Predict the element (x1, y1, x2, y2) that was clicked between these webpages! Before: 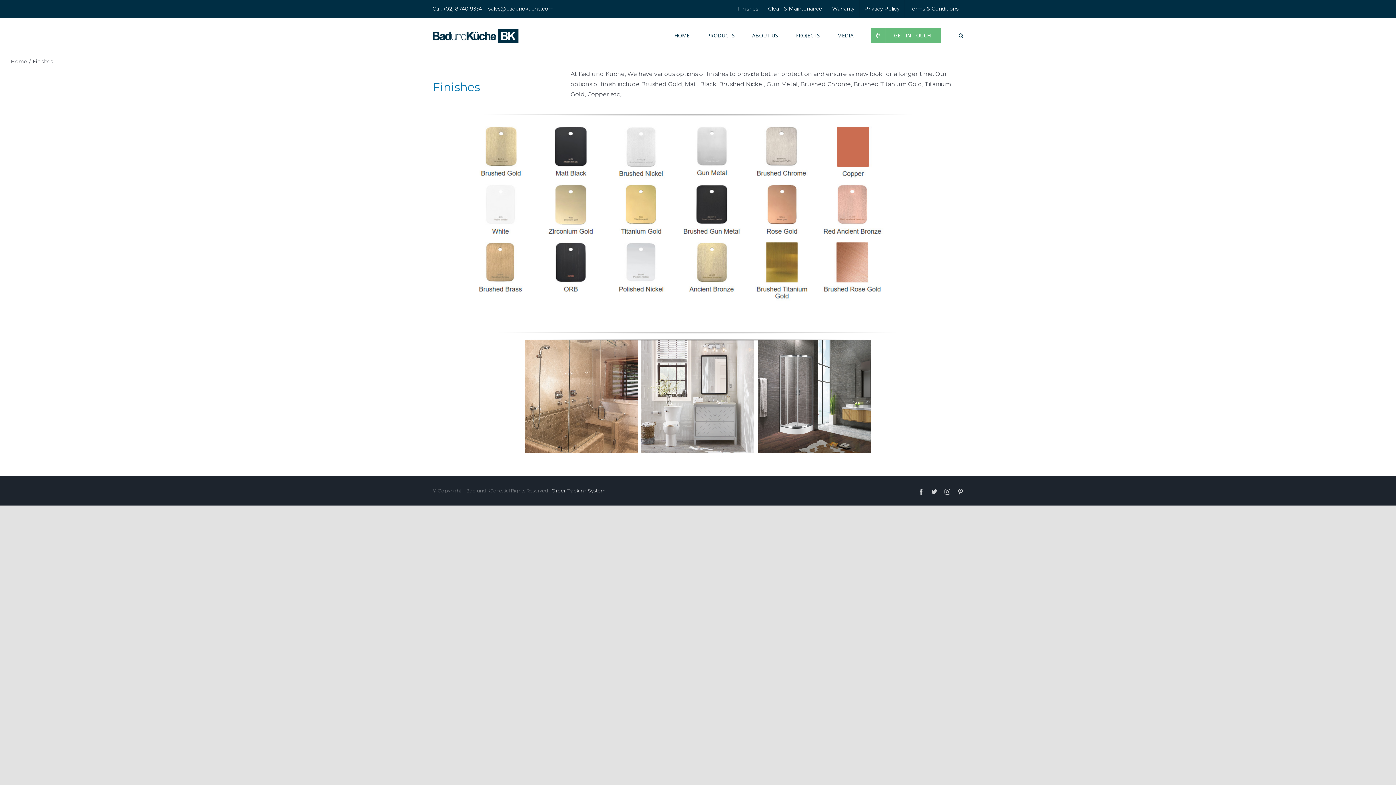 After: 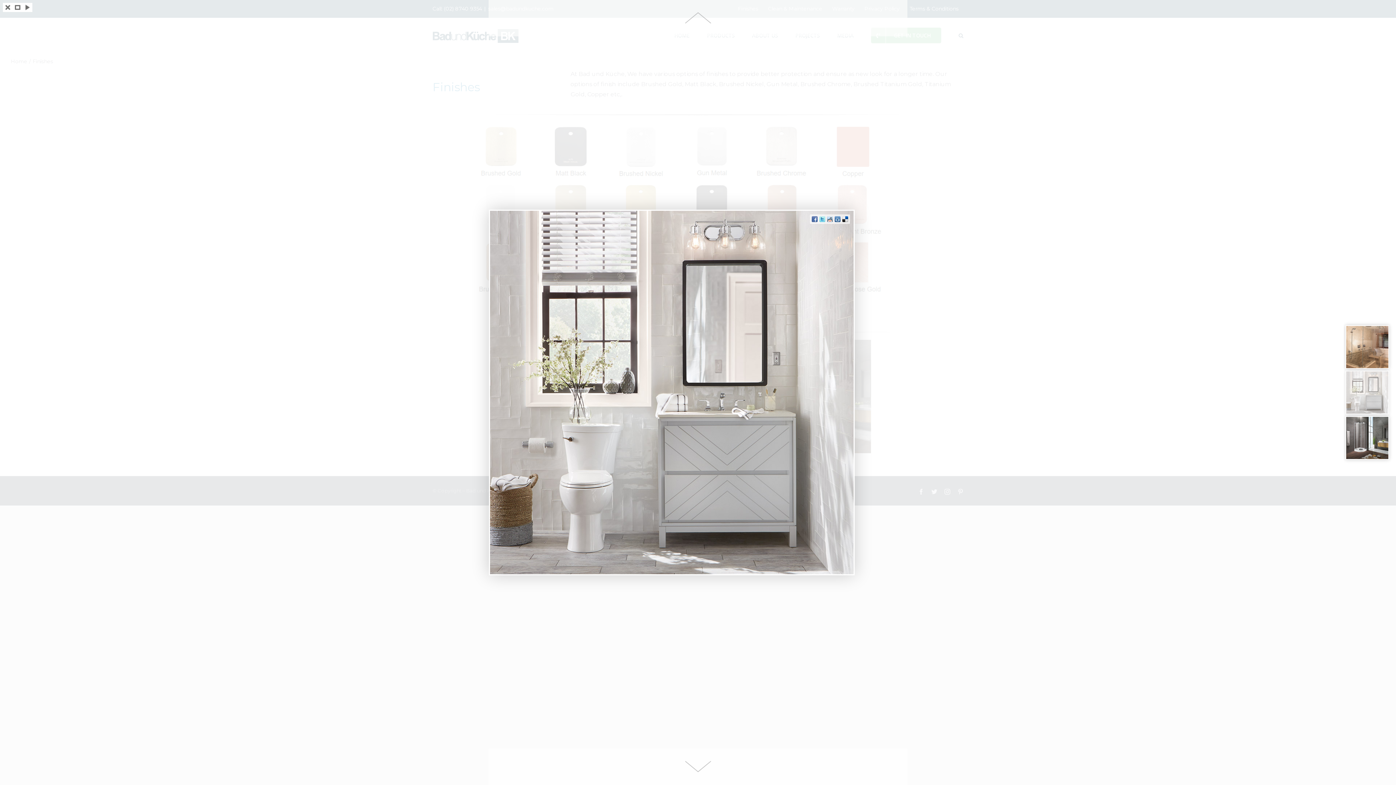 Action: bbox: (641, 341, 754, 348)